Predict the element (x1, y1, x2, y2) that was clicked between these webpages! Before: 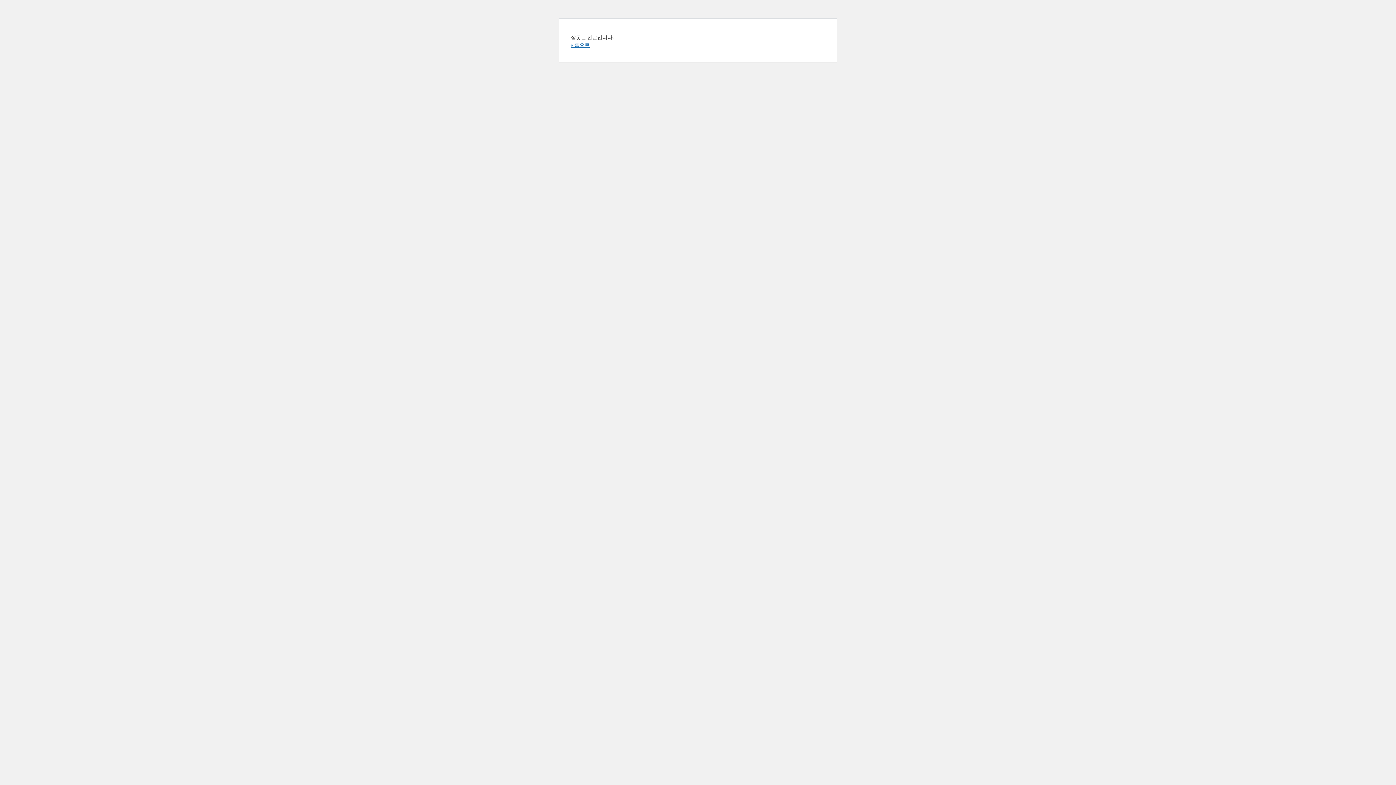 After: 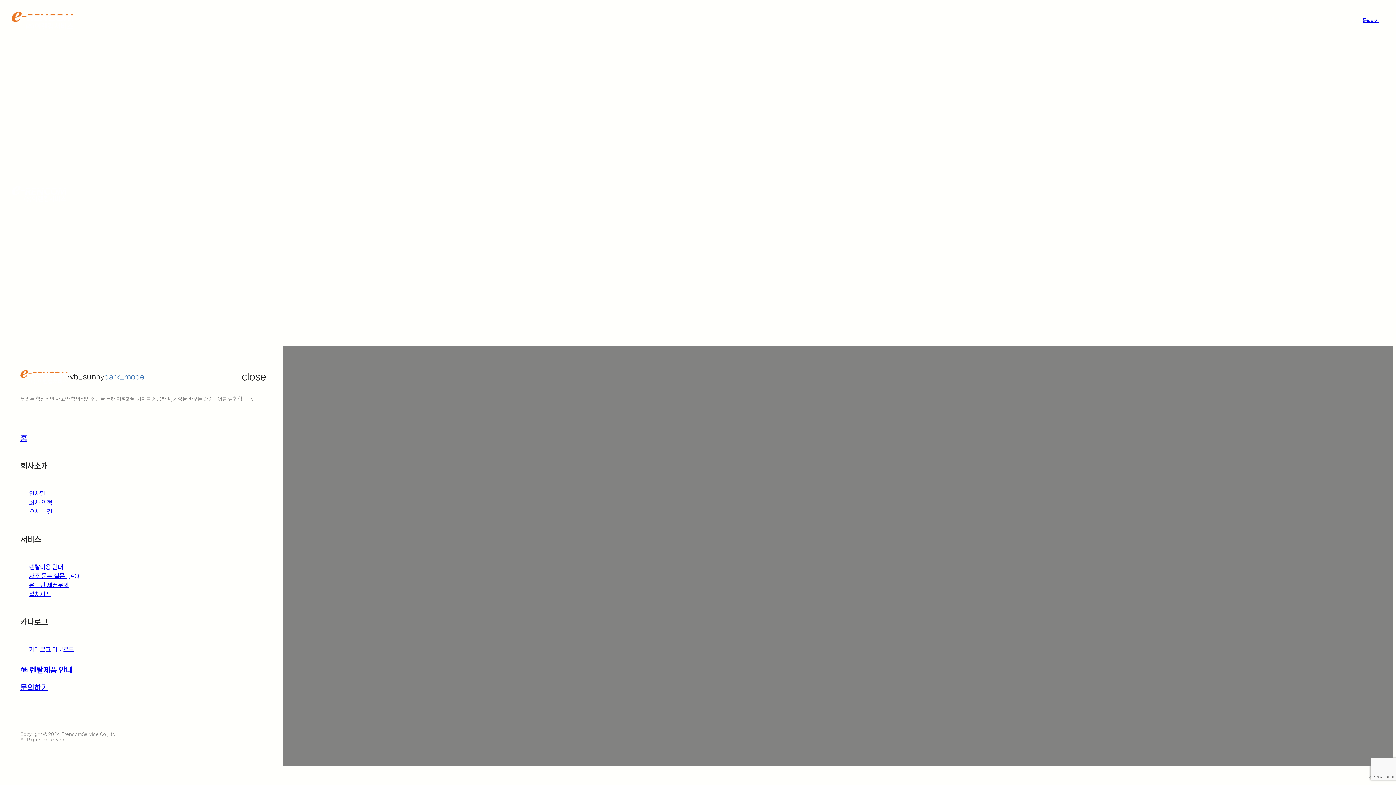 Action: bbox: (570, 41, 589, 48) label: « 홈으로